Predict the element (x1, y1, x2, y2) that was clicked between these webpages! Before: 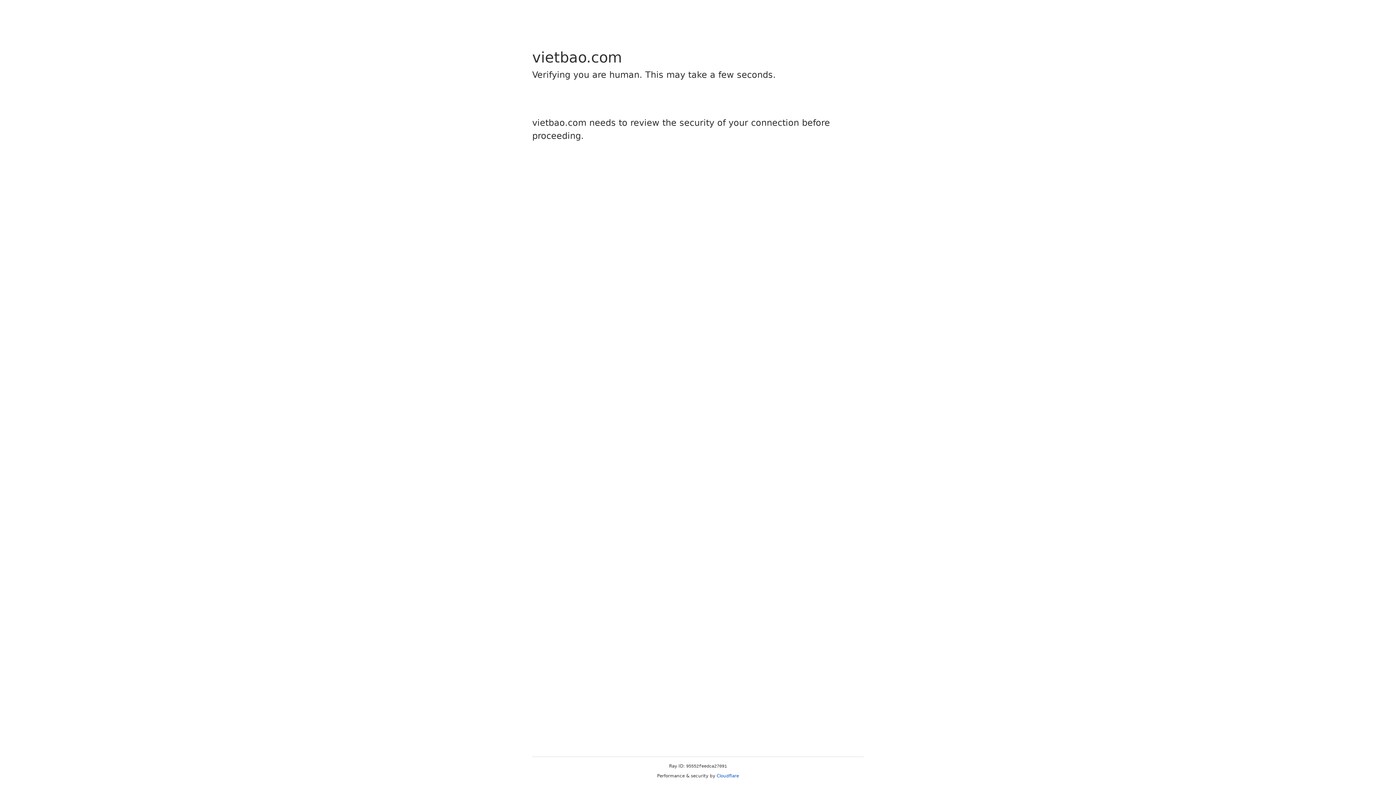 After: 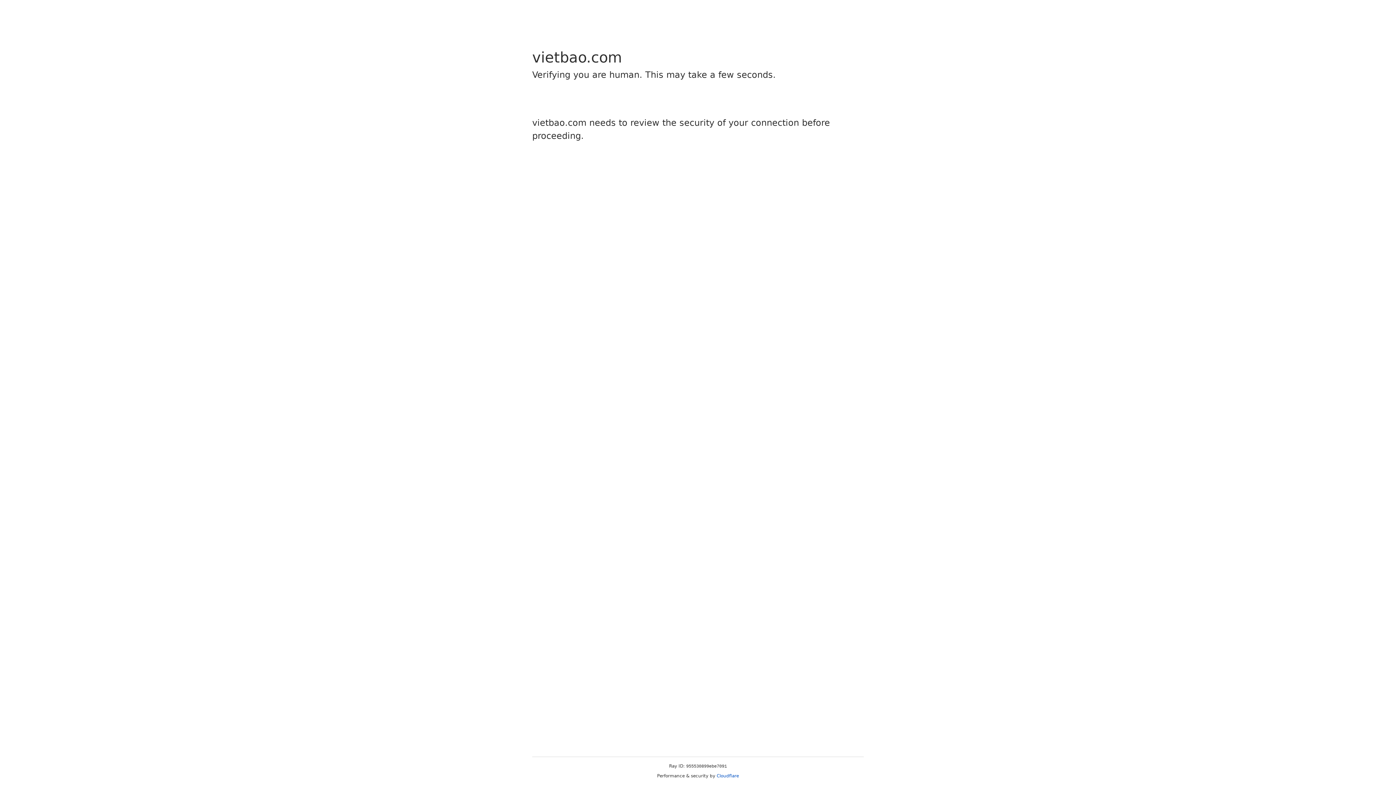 Action: bbox: (716, 773, 739, 778) label: Cloudflare